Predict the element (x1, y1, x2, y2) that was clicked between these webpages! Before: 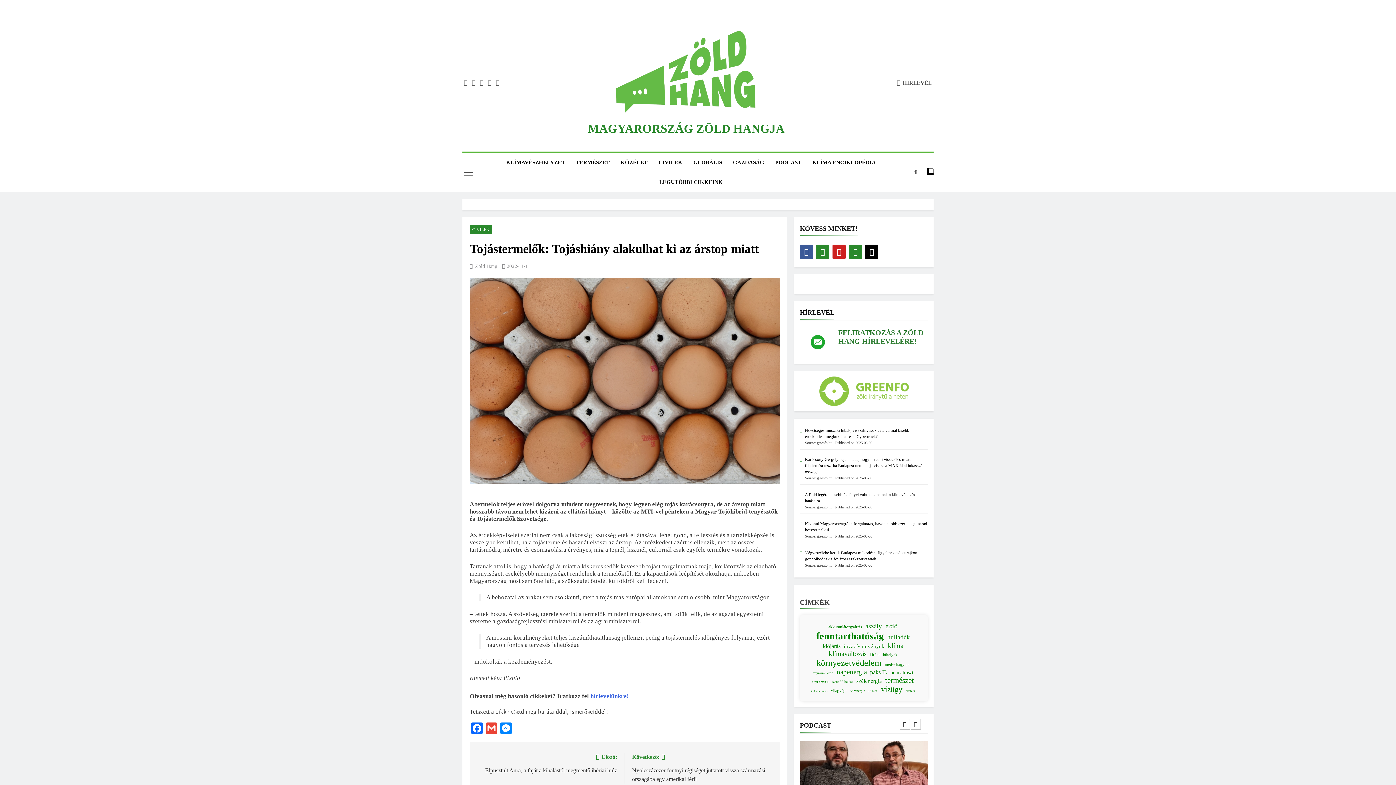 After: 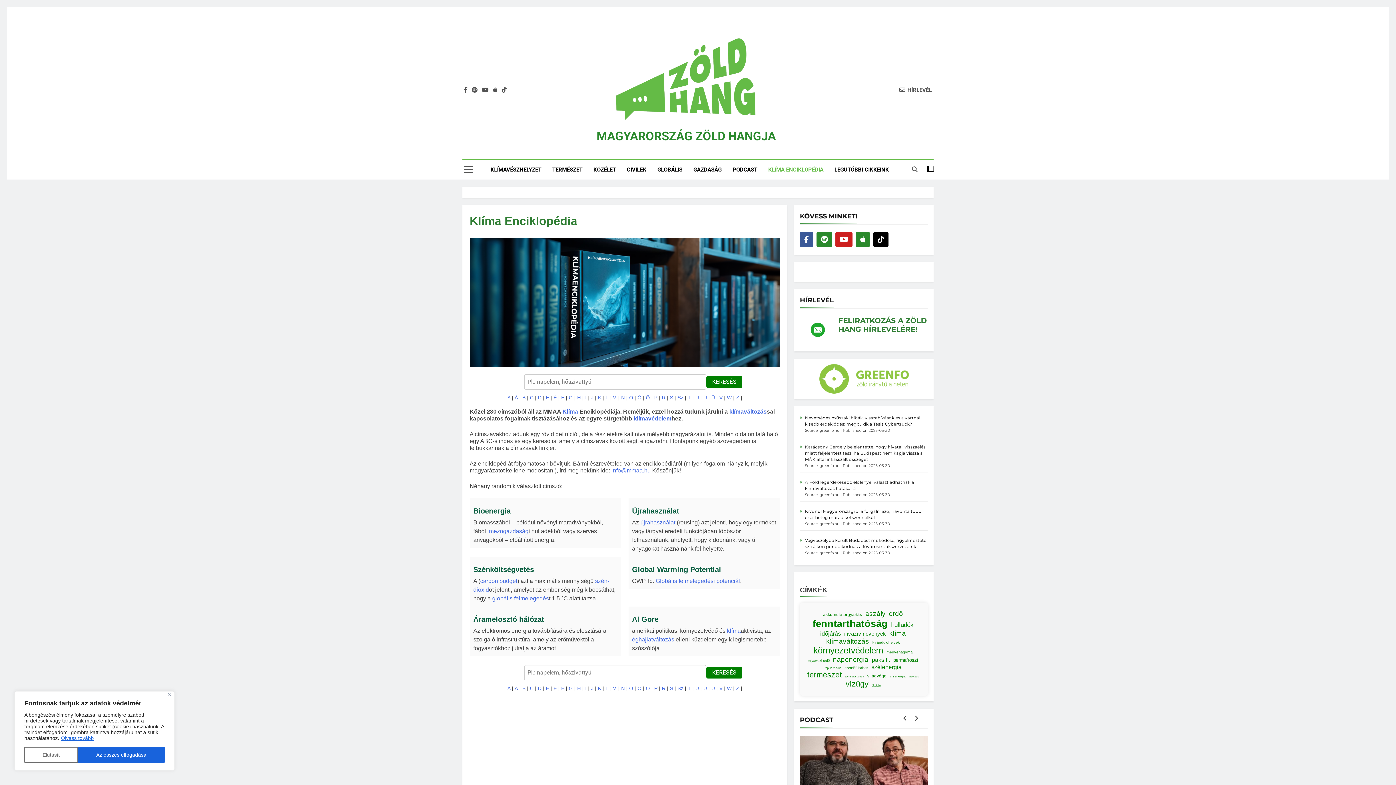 Action: label: KLÍMA ENCIKLOPÉDIA bbox: (806, 152, 881, 172)